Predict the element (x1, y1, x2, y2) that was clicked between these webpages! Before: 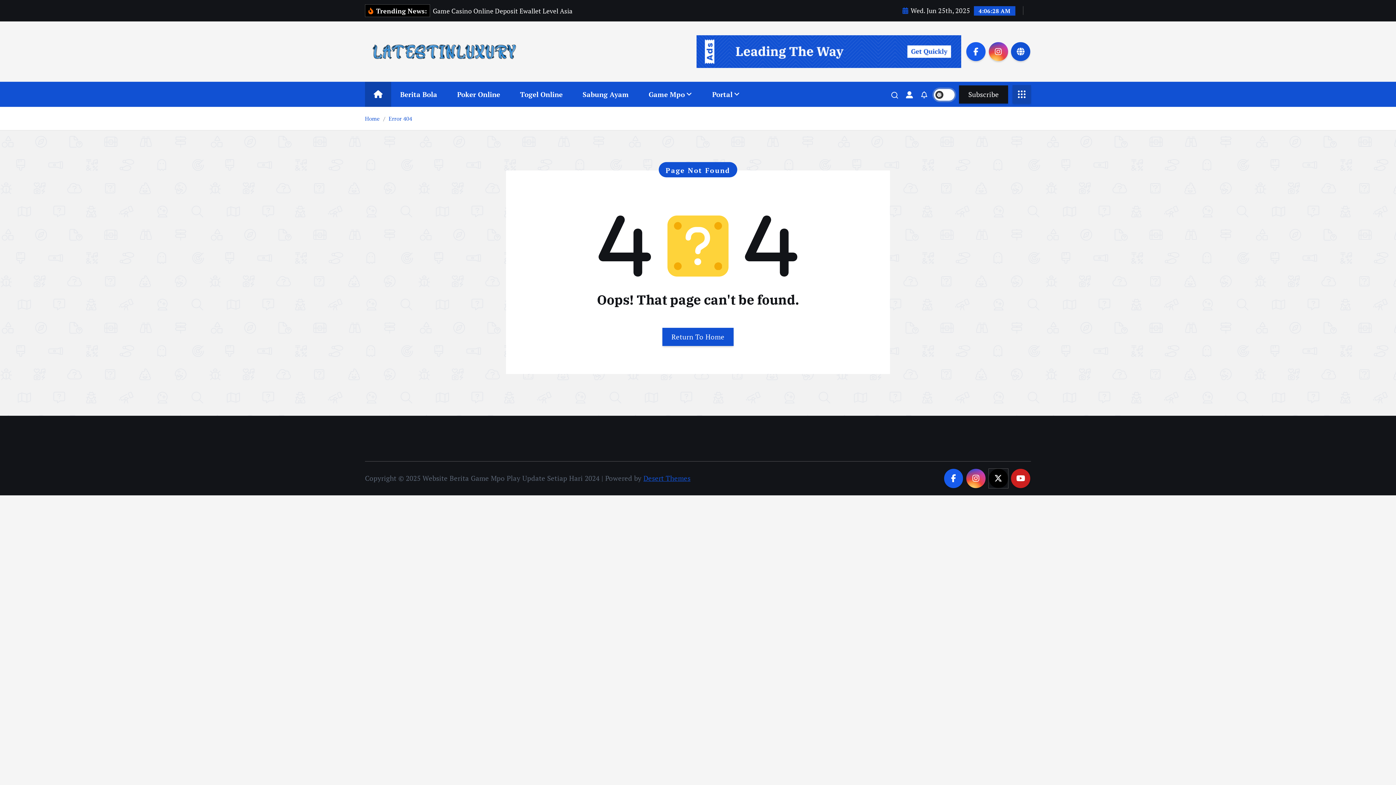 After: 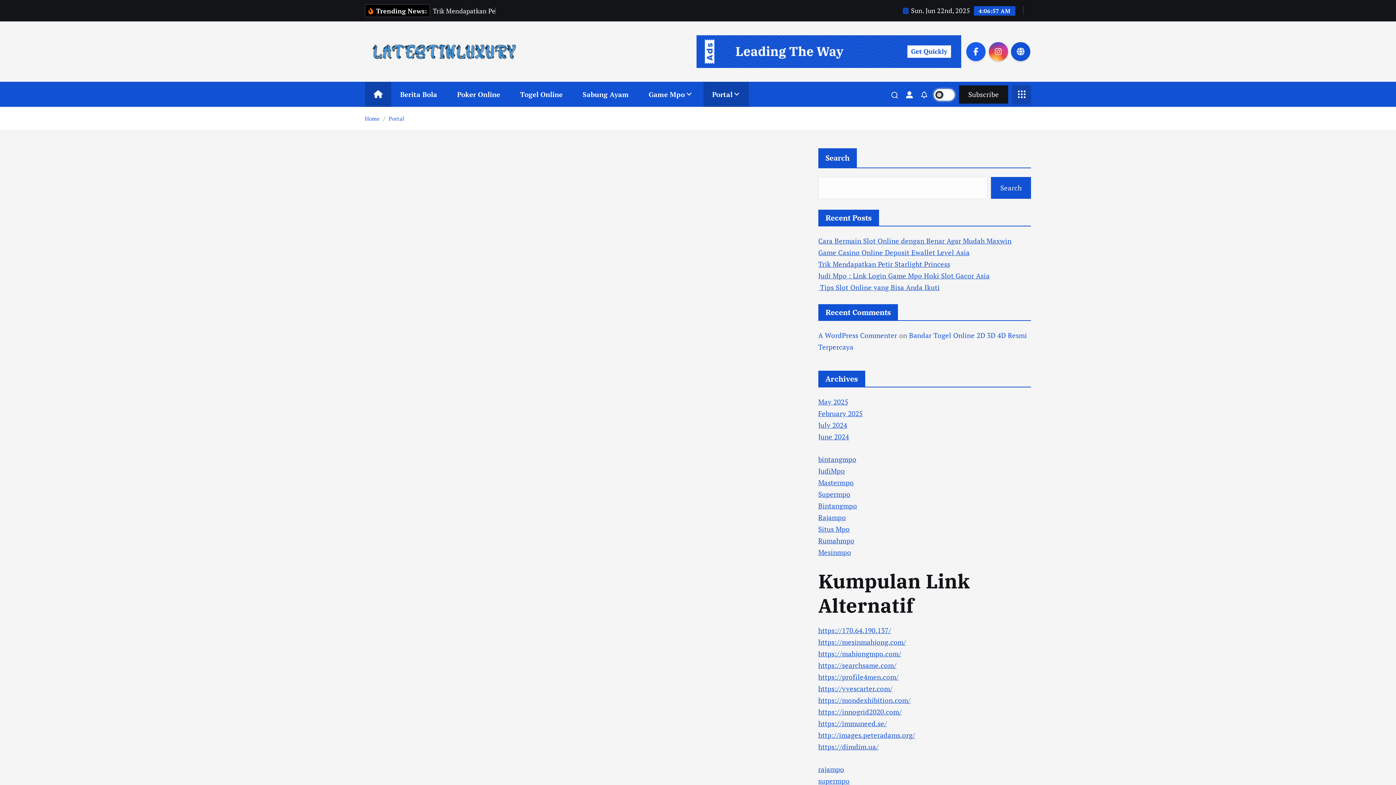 Action: label: Portal bbox: (703, 81, 748, 107)